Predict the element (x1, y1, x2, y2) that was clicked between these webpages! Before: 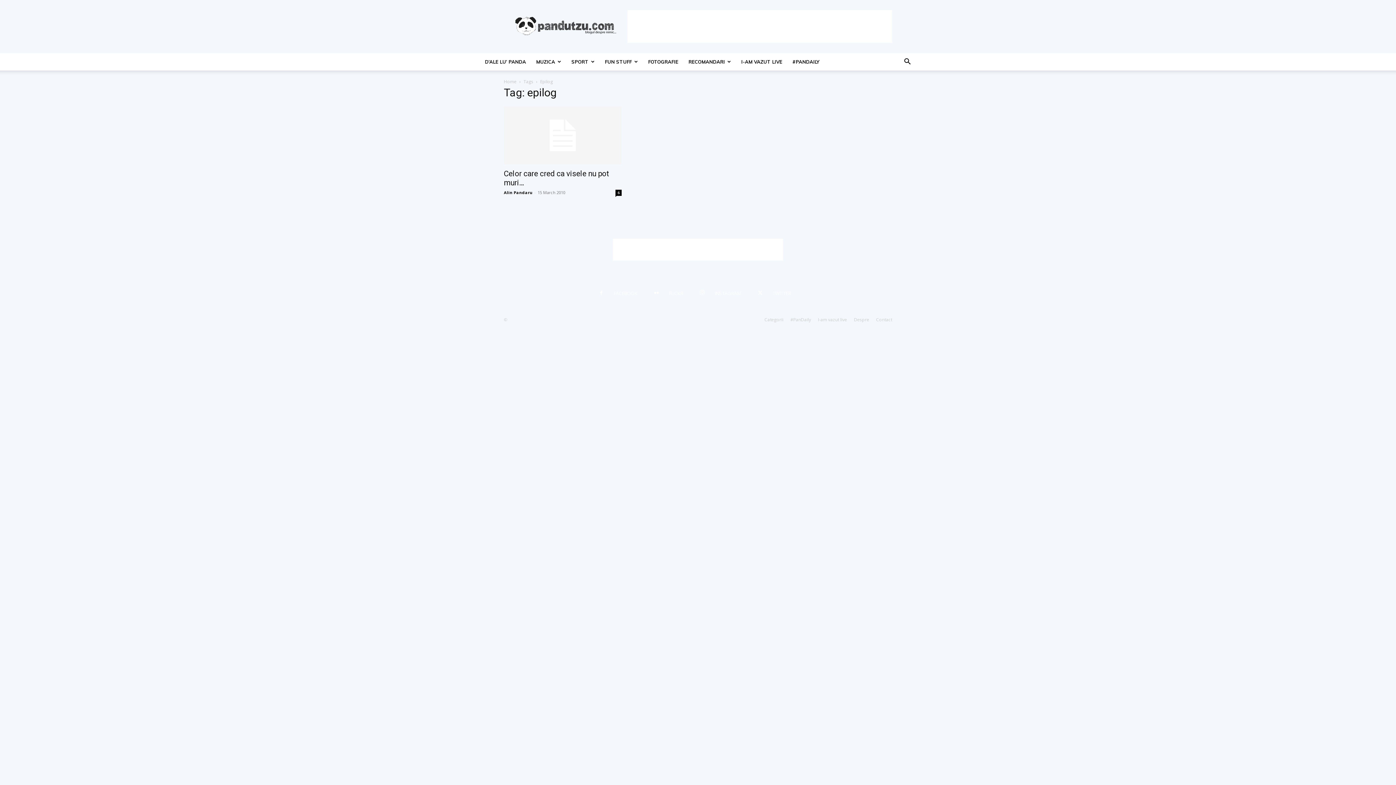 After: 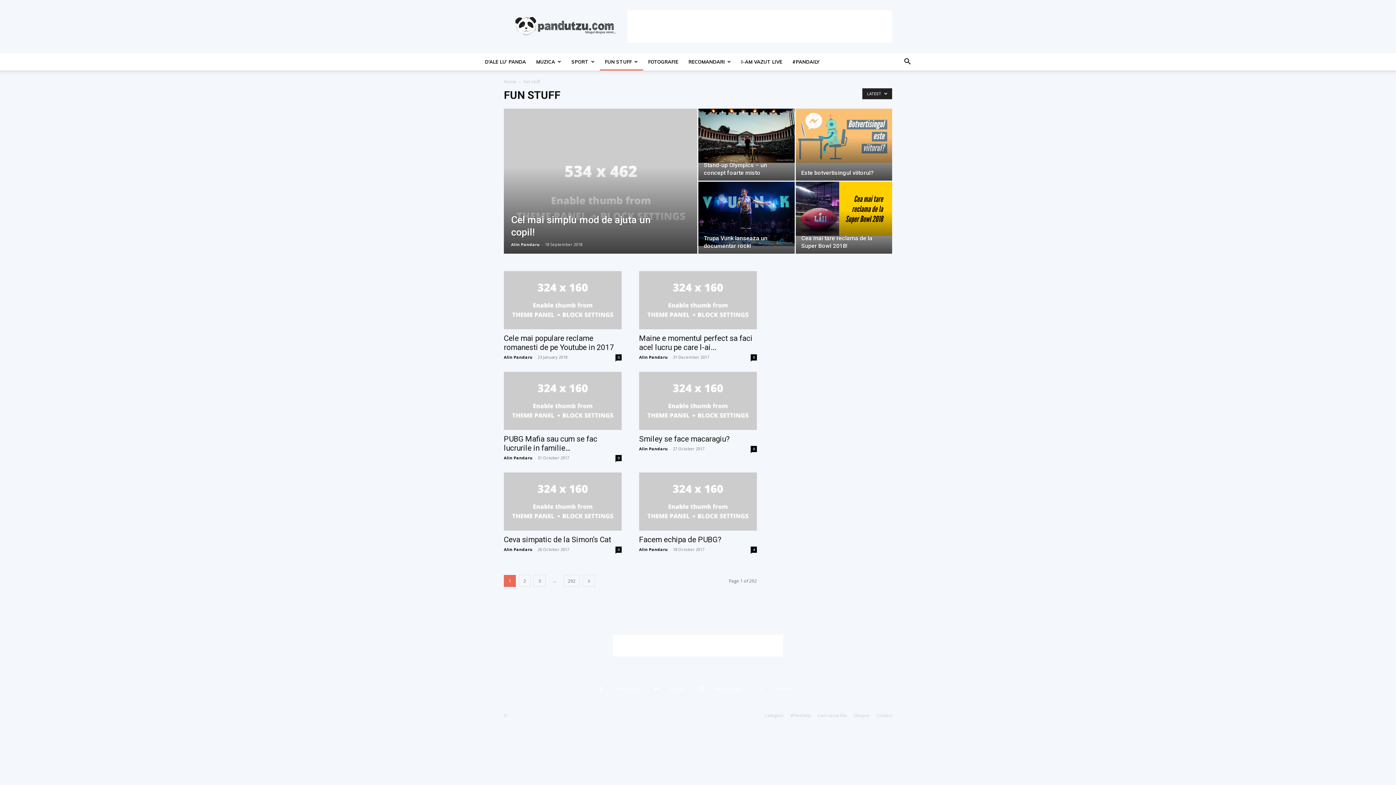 Action: bbox: (600, 53, 643, 70) label: FUN STUFF